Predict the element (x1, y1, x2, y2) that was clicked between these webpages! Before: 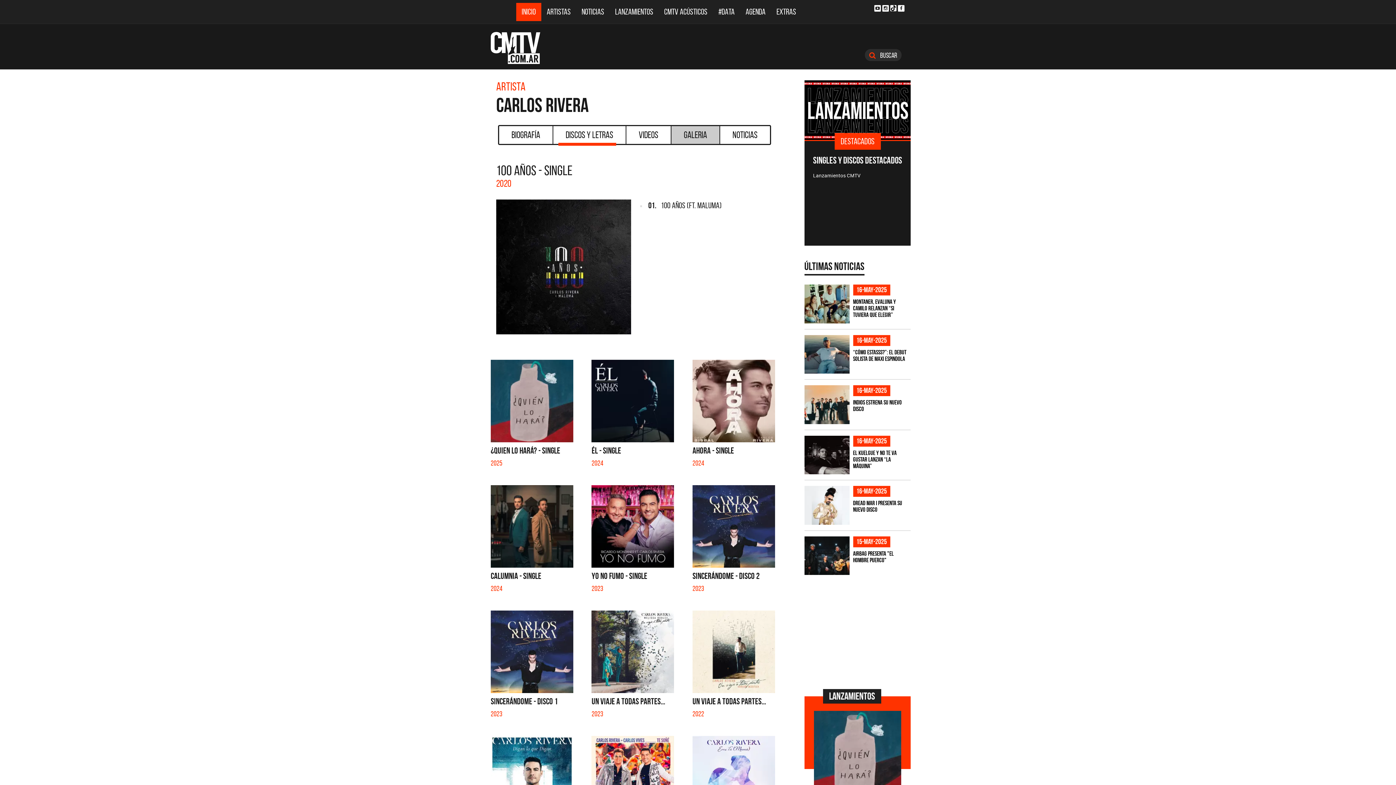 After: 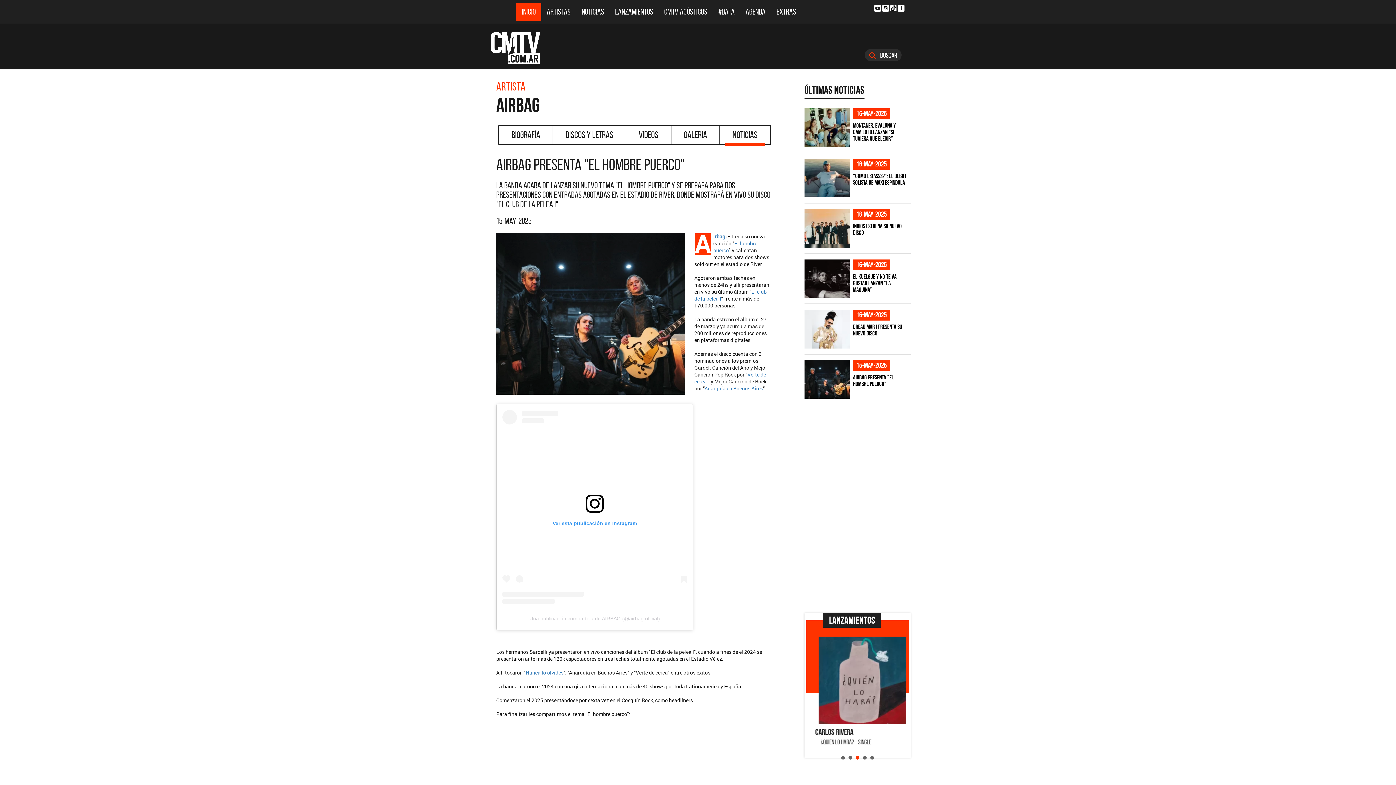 Action: bbox: (804, 80, 911, 139)